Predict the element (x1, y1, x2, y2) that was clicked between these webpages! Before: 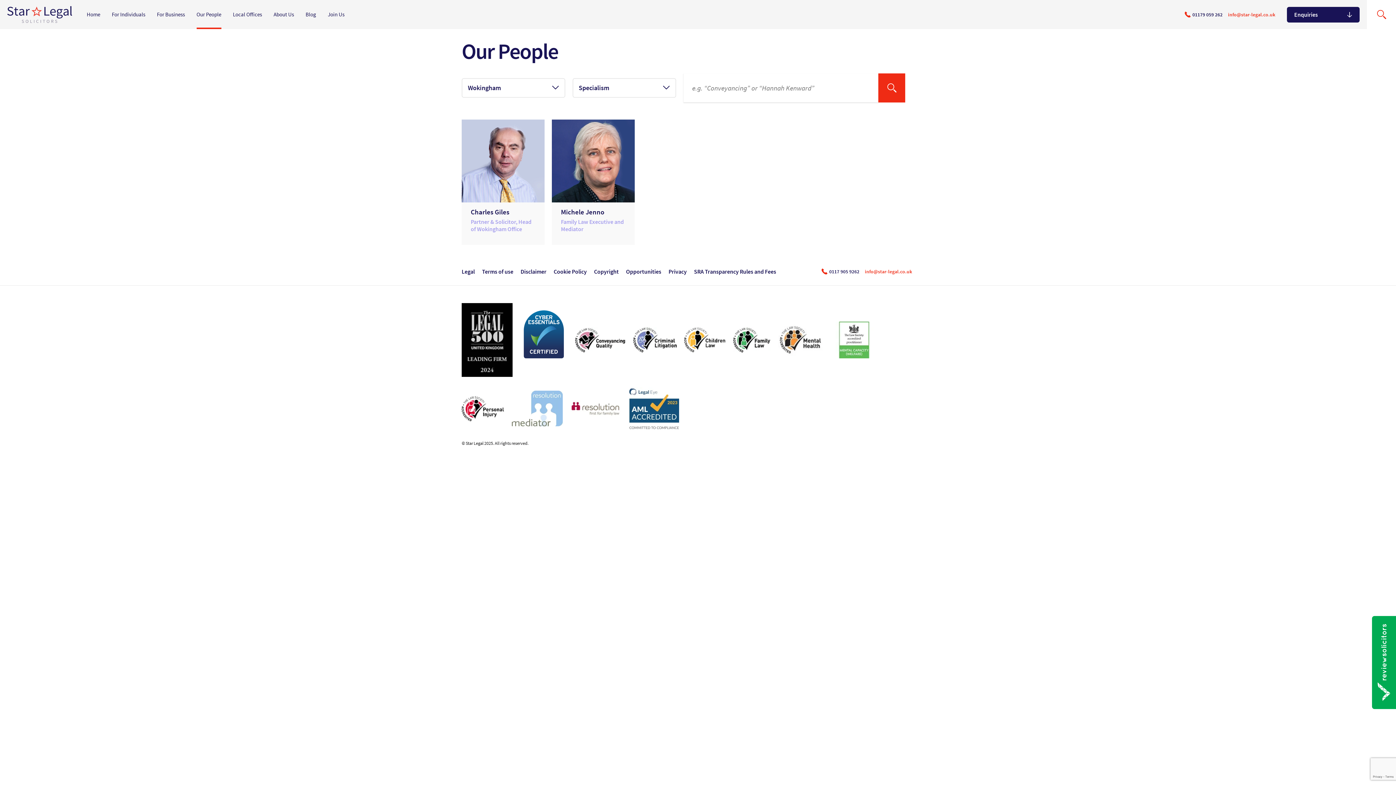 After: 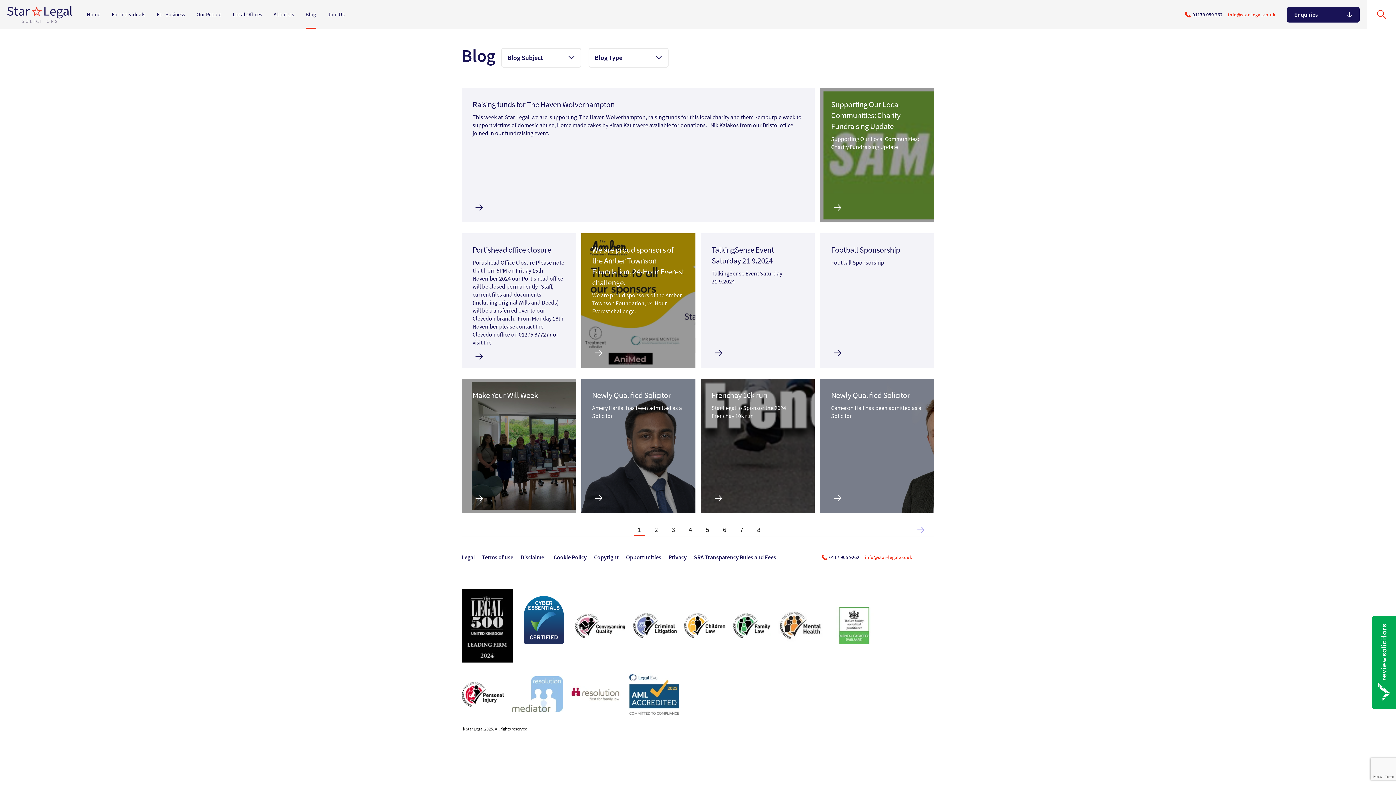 Action: label: Blog bbox: (305, 0, 316, 29)